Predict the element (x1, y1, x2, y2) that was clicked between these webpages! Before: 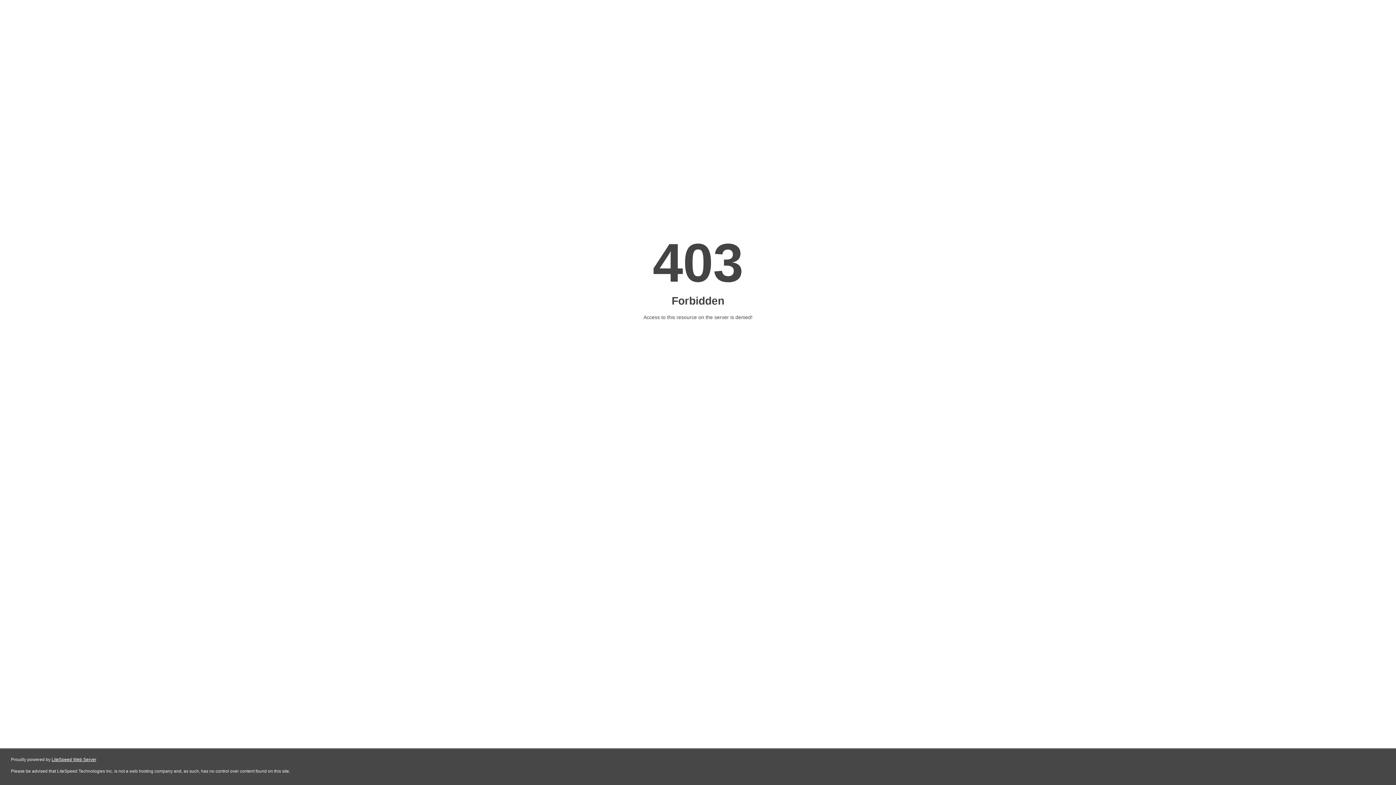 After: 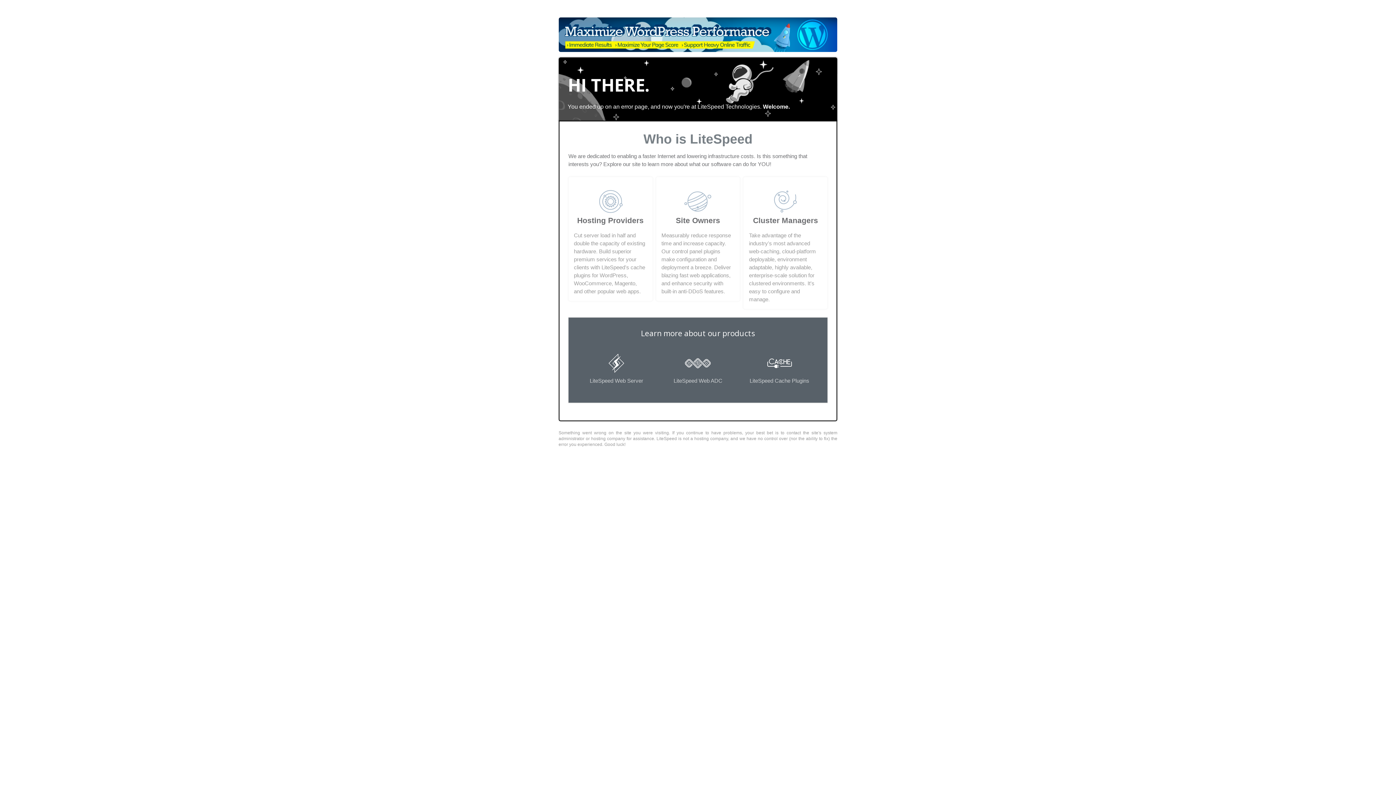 Action: bbox: (51, 757, 96, 762) label: LiteSpeed Web Server